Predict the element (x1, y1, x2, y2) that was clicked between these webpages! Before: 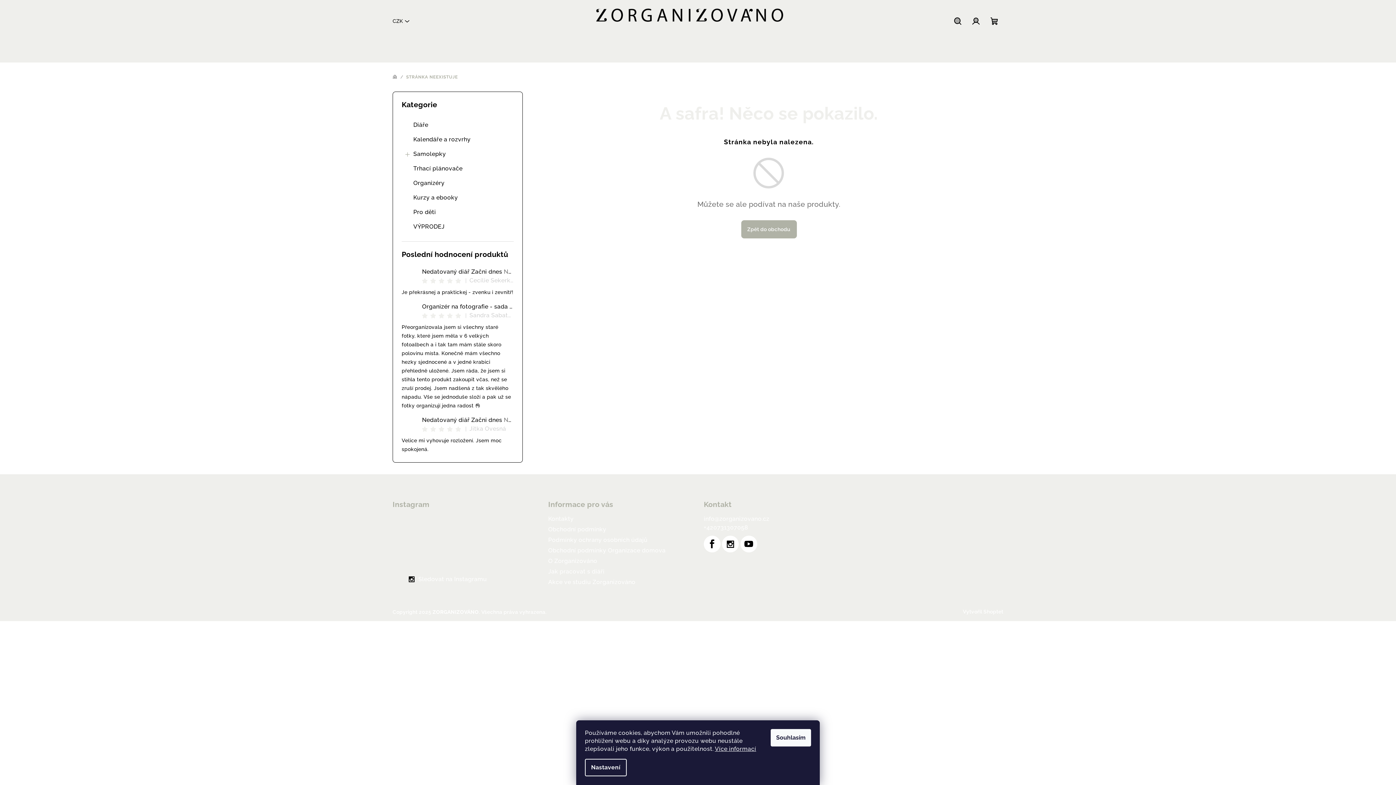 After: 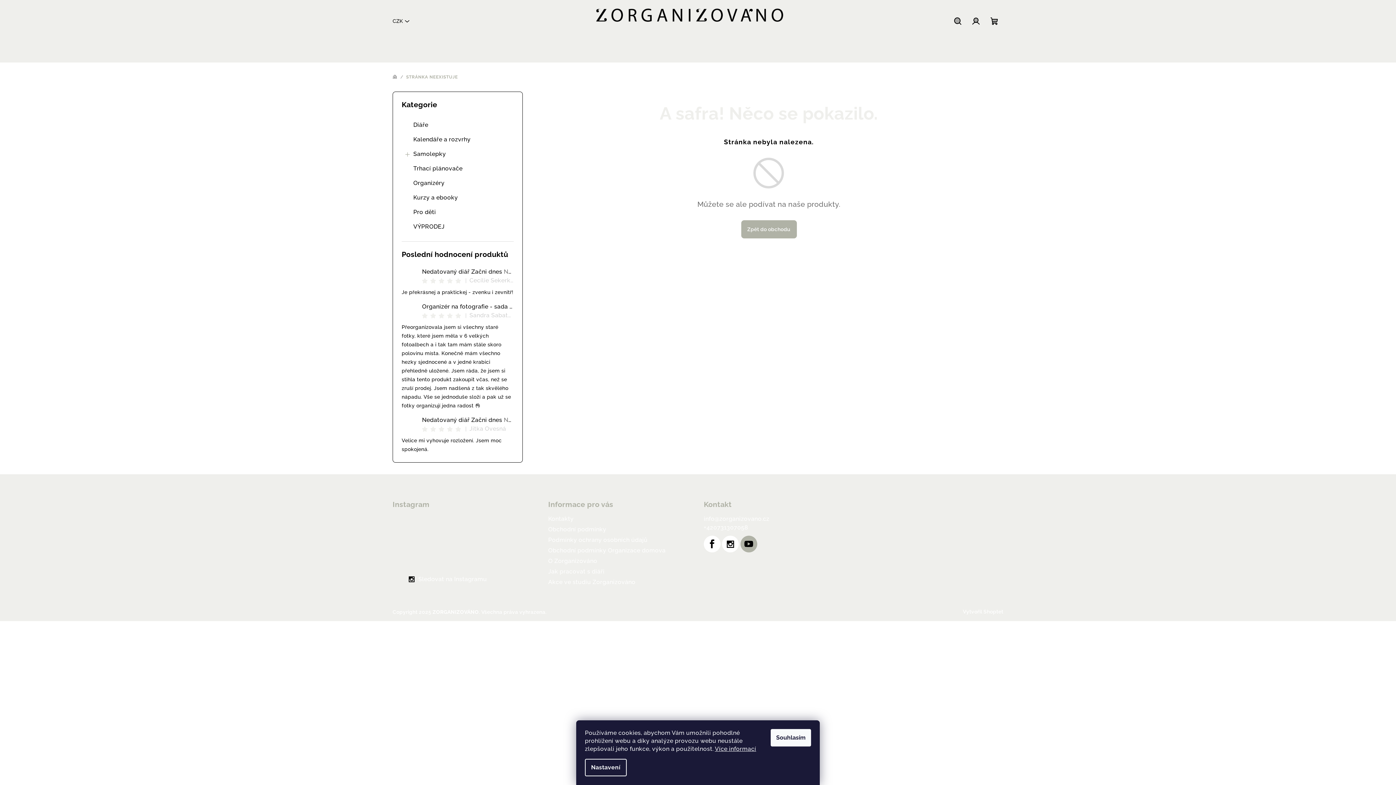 Action: bbox: (740, 536, 757, 552)